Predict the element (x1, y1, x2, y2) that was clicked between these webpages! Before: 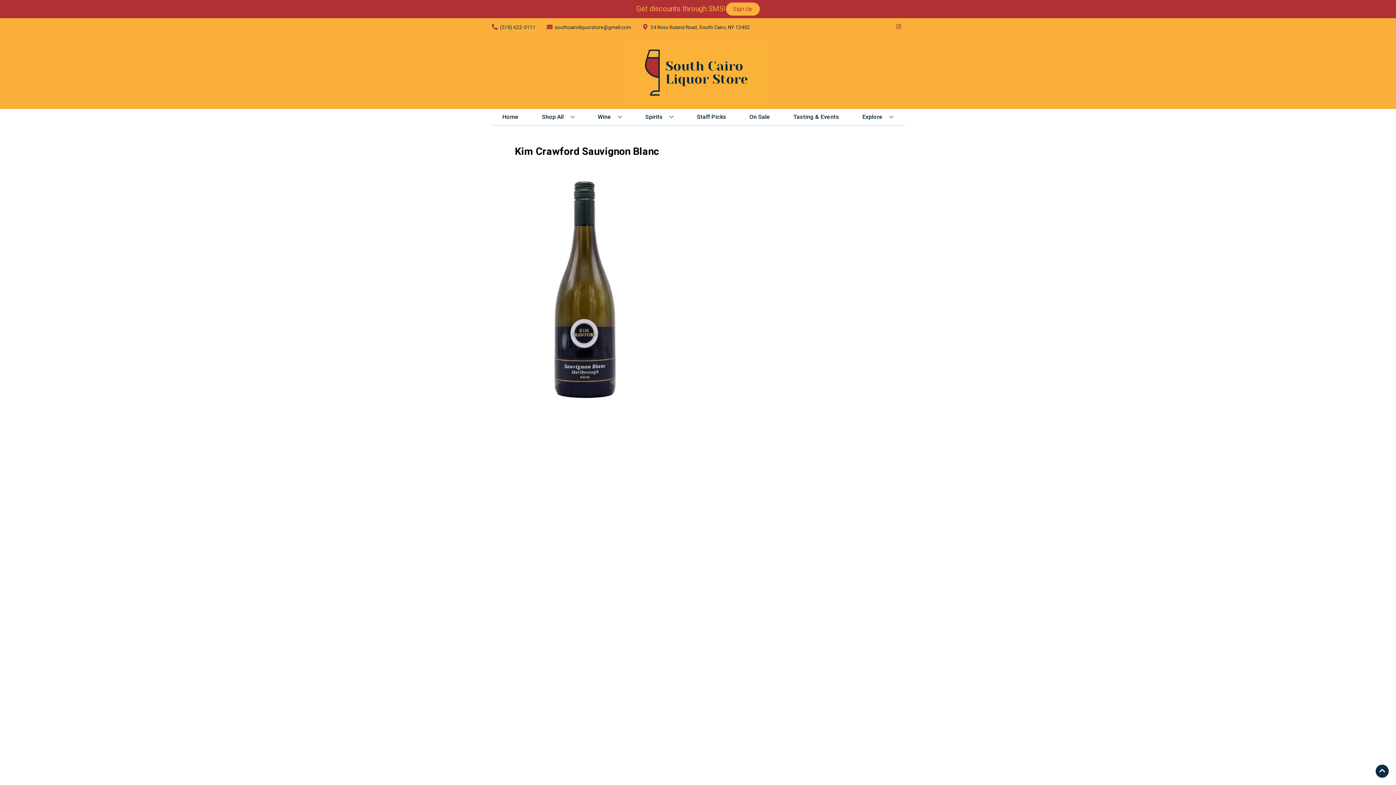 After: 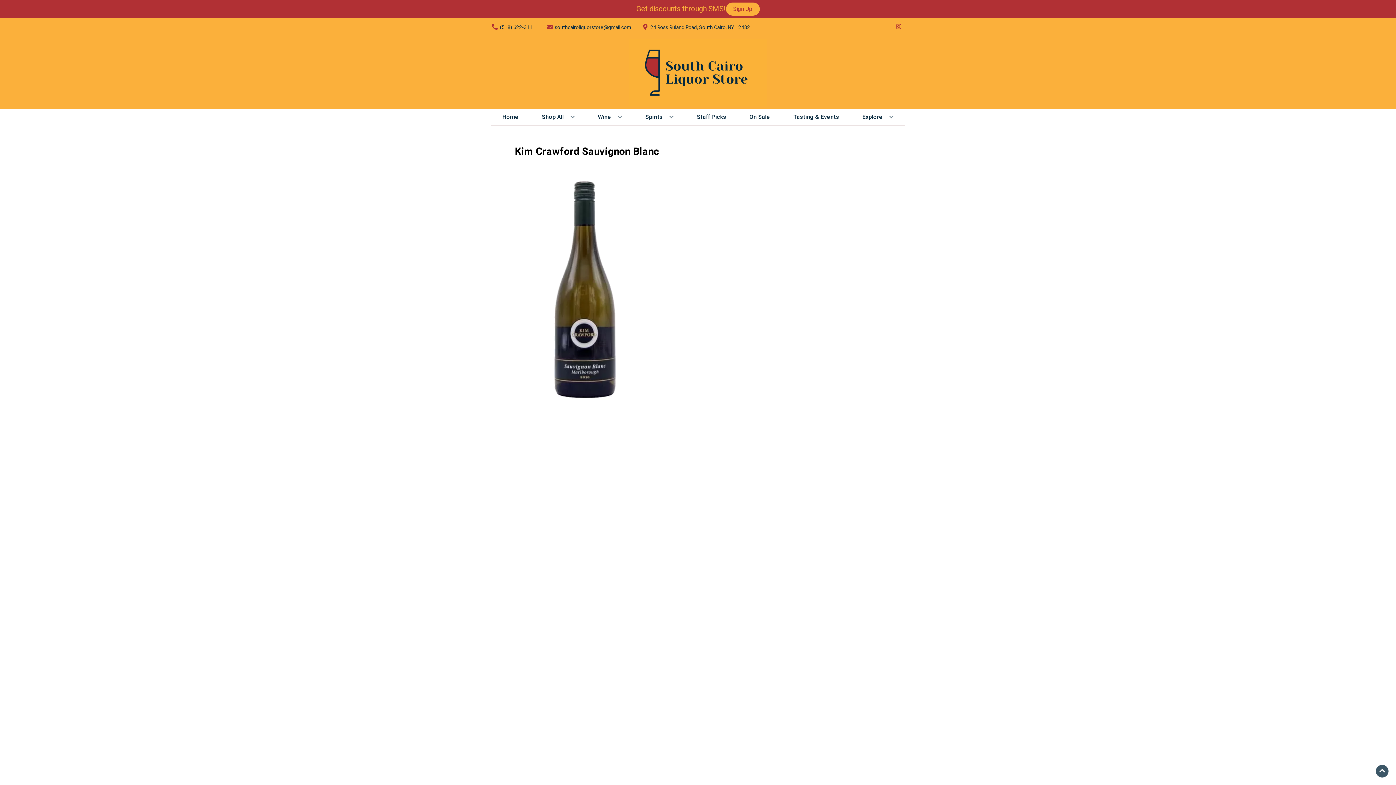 Action: bbox: (1376, 765, 1389, 778) label: Go to top